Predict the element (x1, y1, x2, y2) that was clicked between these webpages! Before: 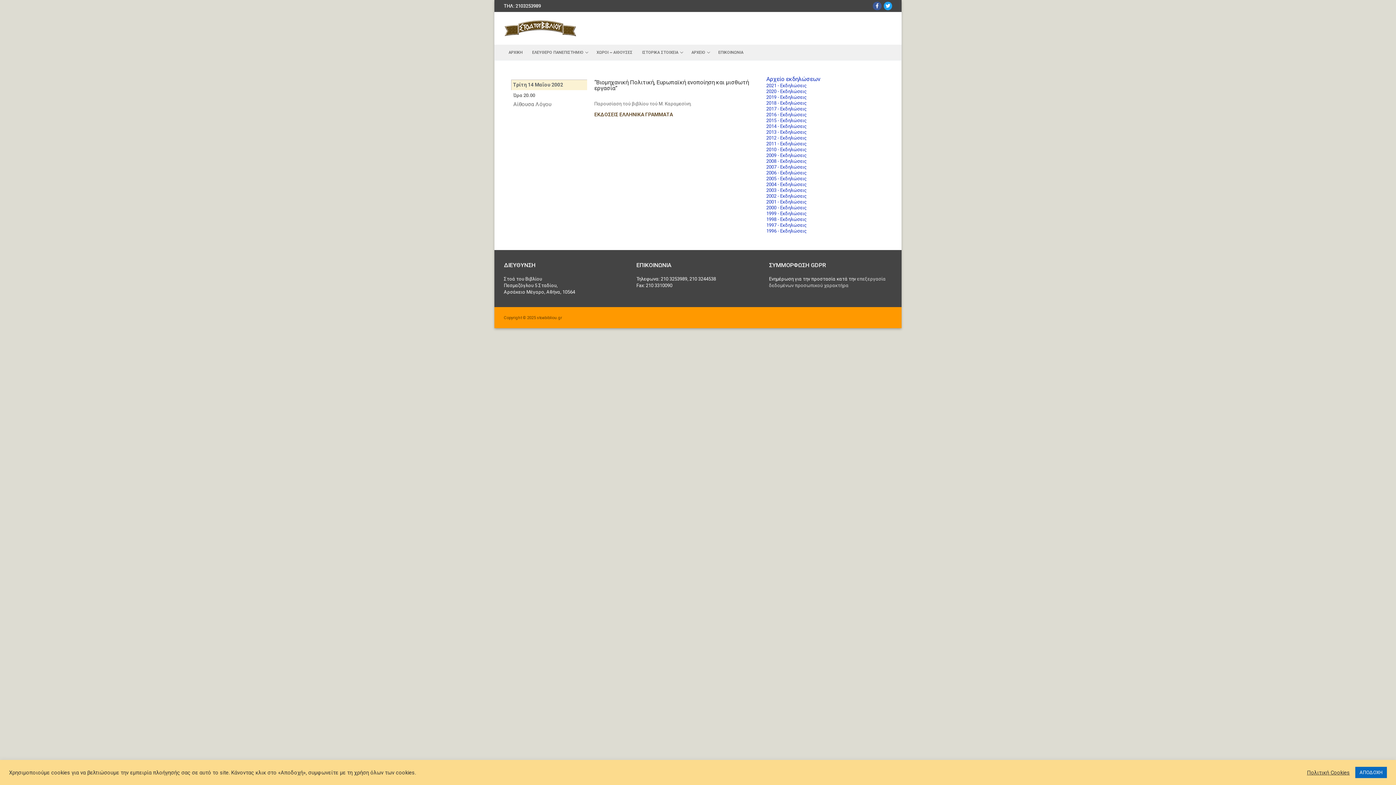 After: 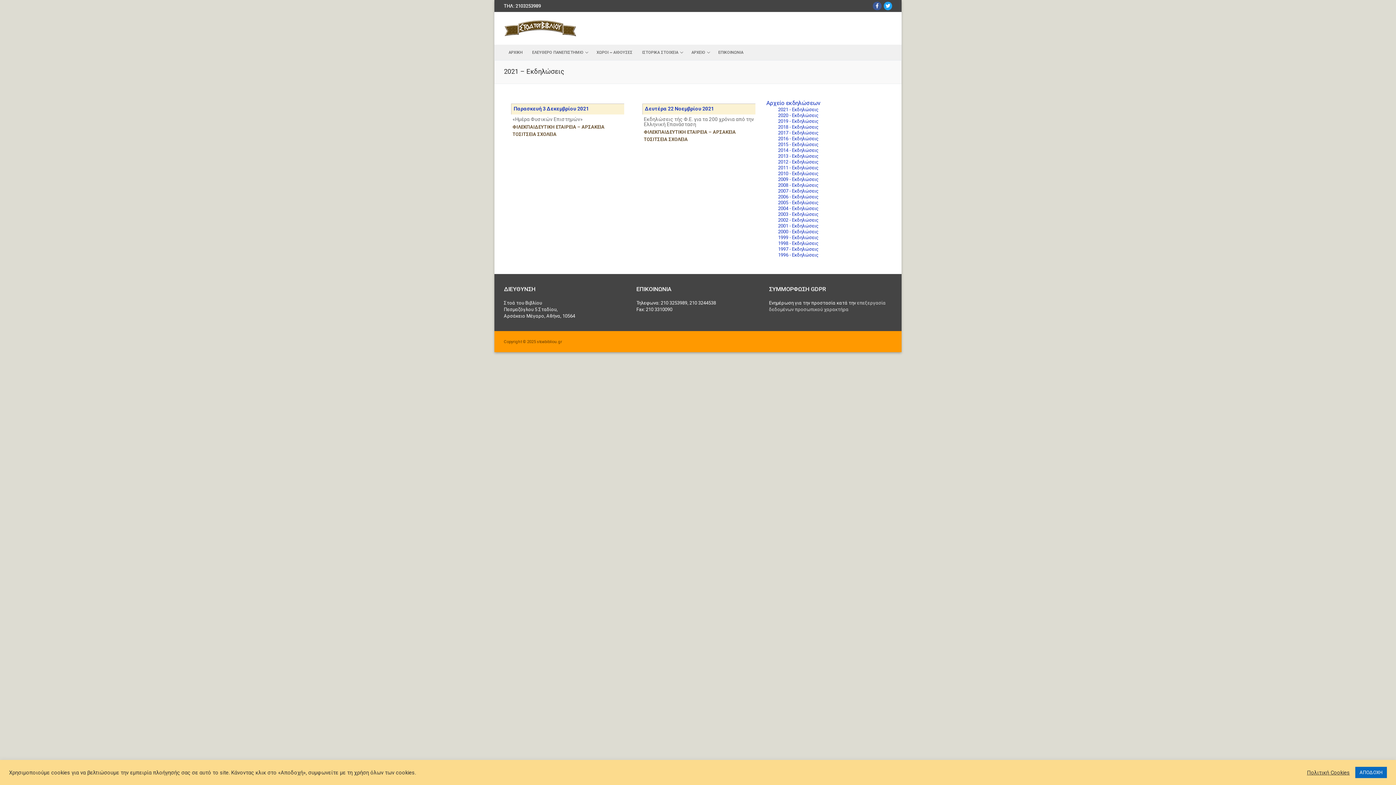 Action: bbox: (766, 82, 806, 88) label: 2021 - Εκδηλώσεις